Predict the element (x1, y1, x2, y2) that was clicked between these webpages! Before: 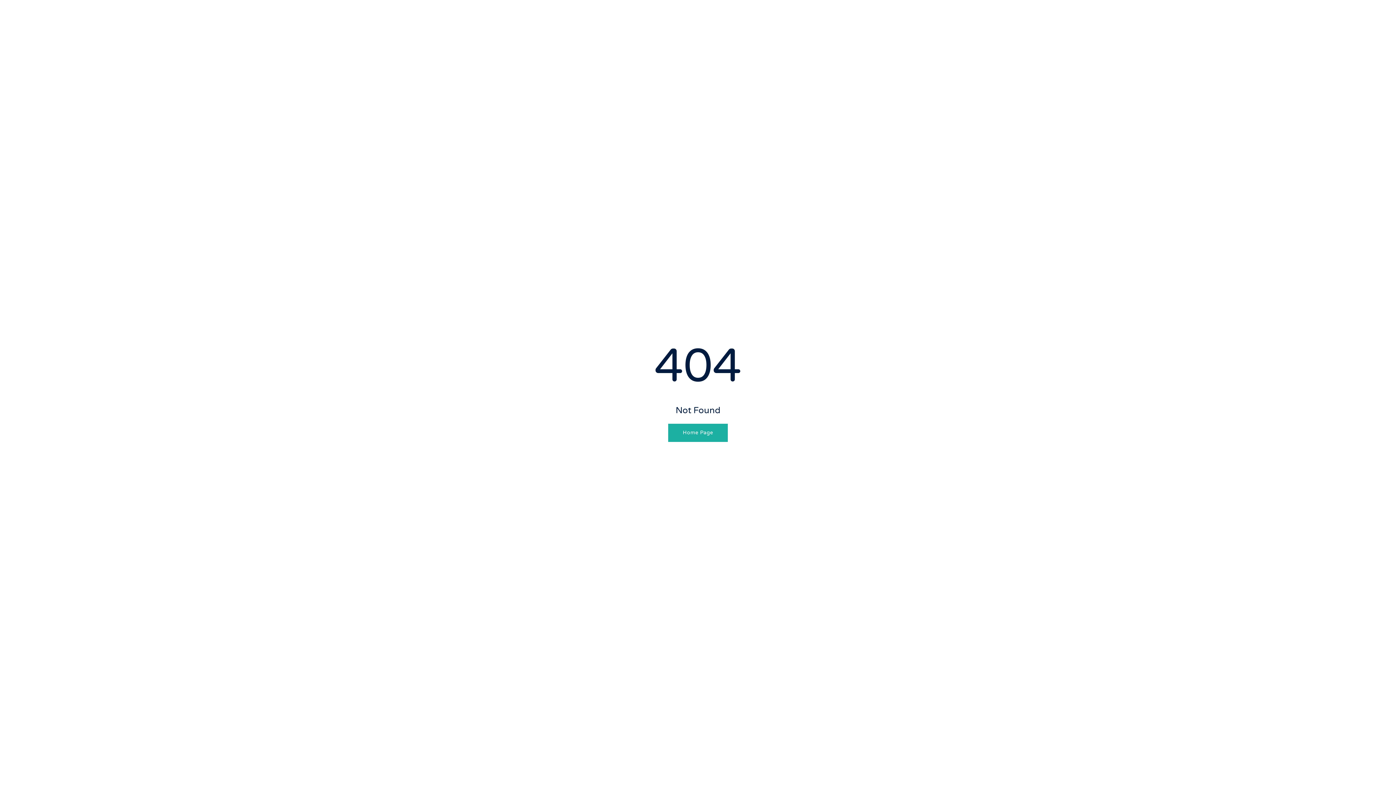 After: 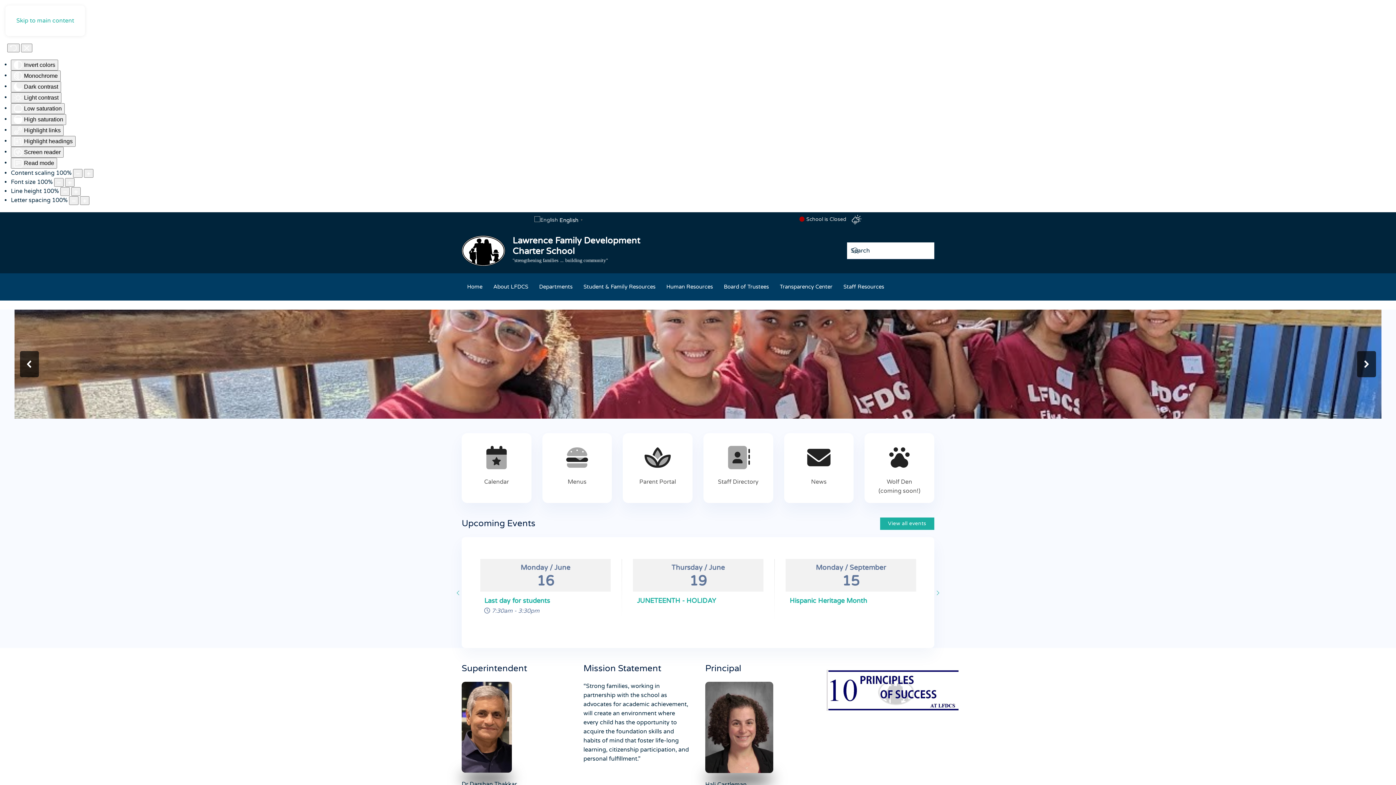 Action: label: Home Page bbox: (668, 423, 727, 442)